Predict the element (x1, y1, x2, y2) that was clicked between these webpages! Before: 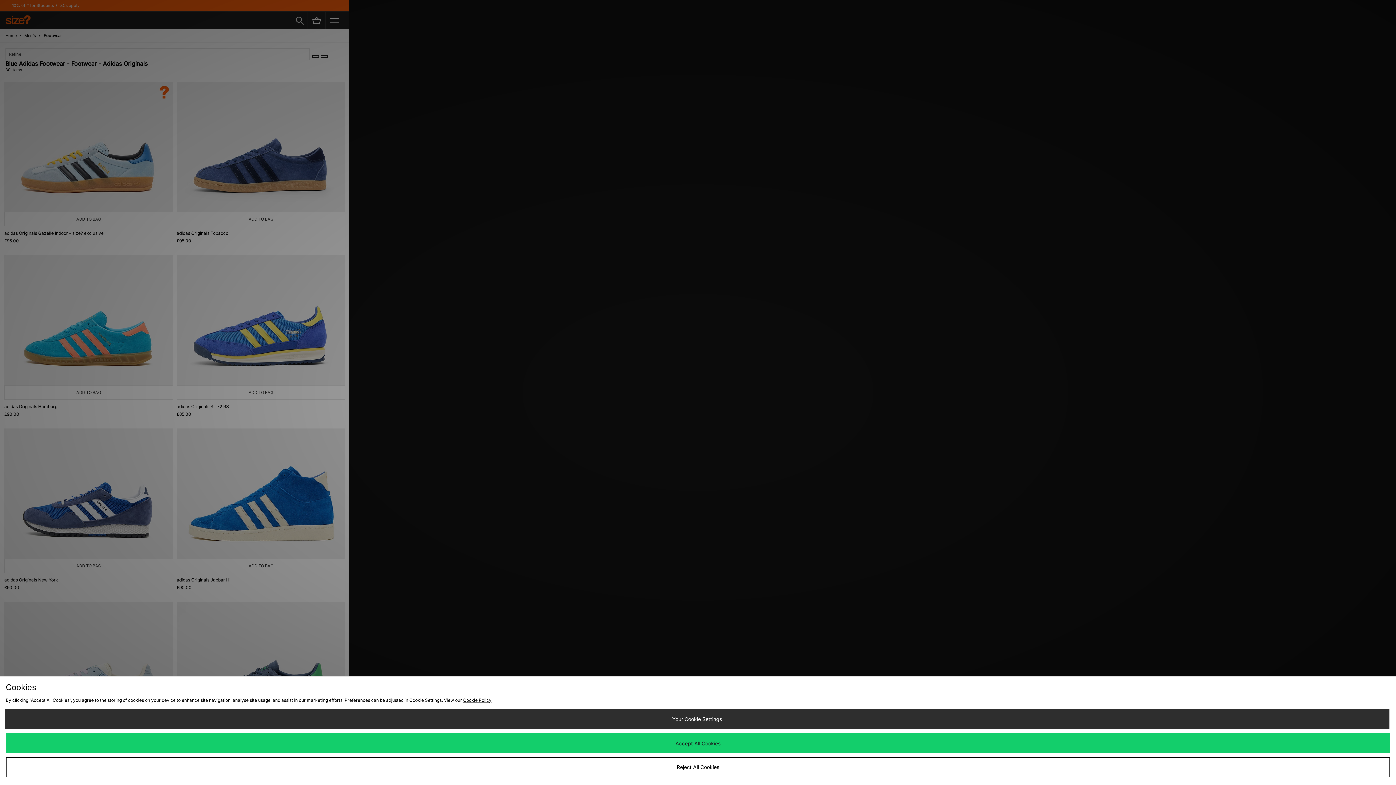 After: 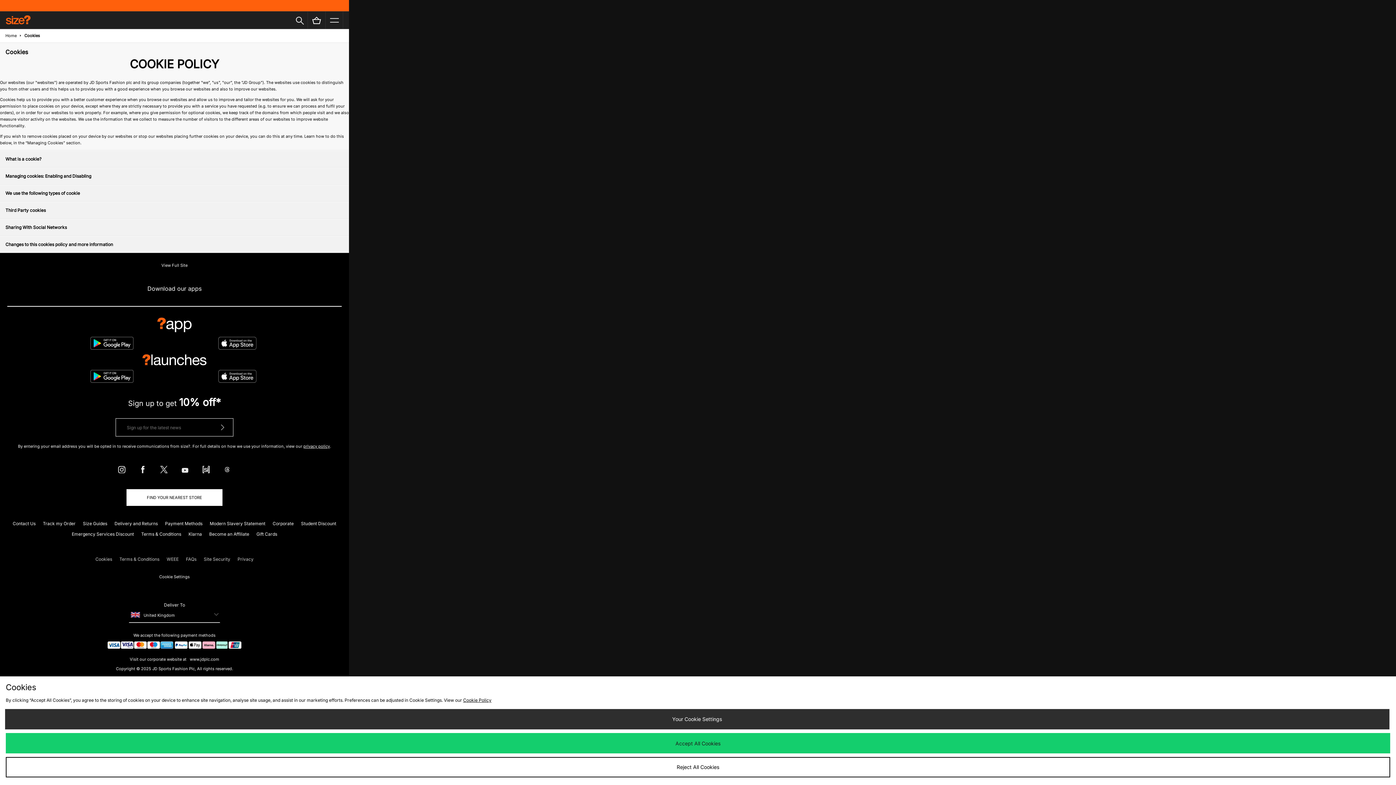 Action: label: Cookie Policy bbox: (463, 697, 491, 703)